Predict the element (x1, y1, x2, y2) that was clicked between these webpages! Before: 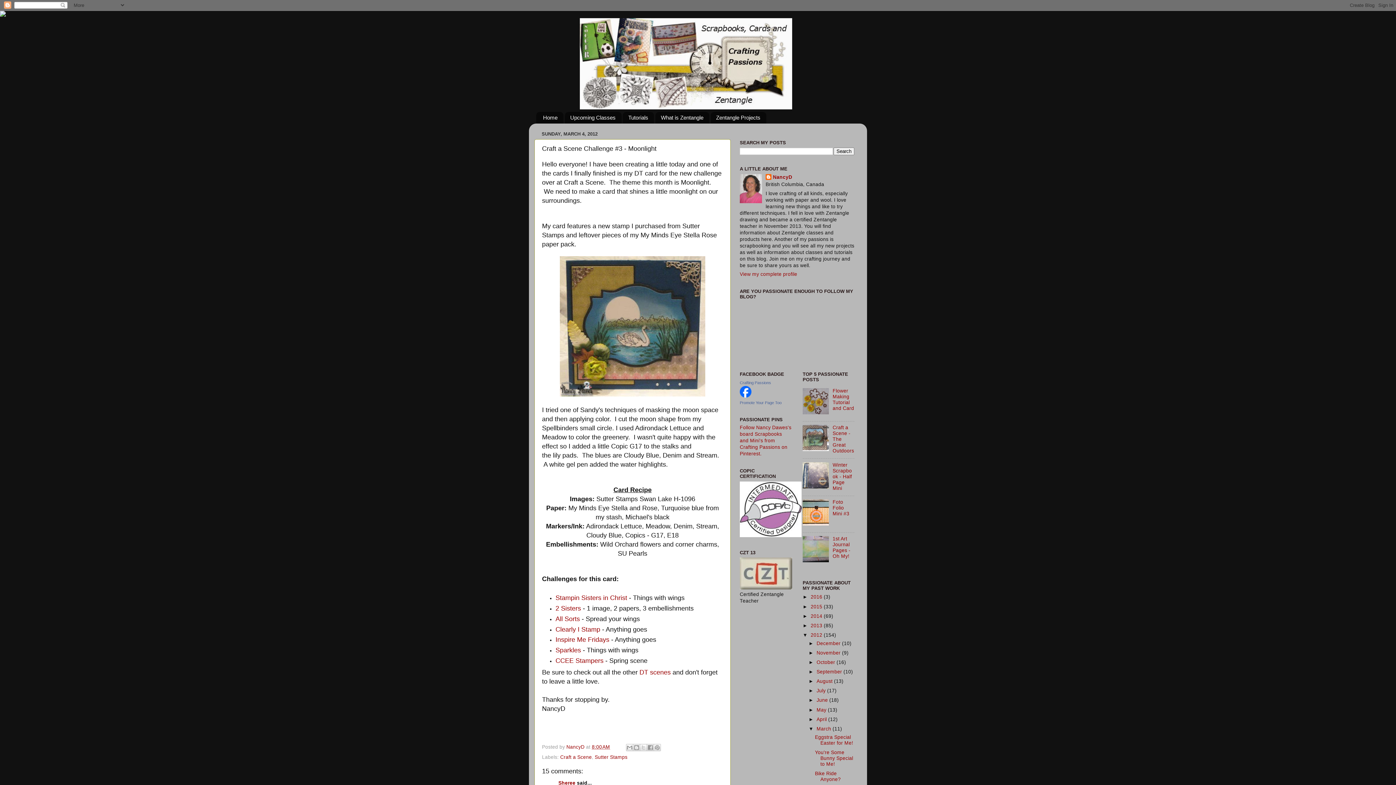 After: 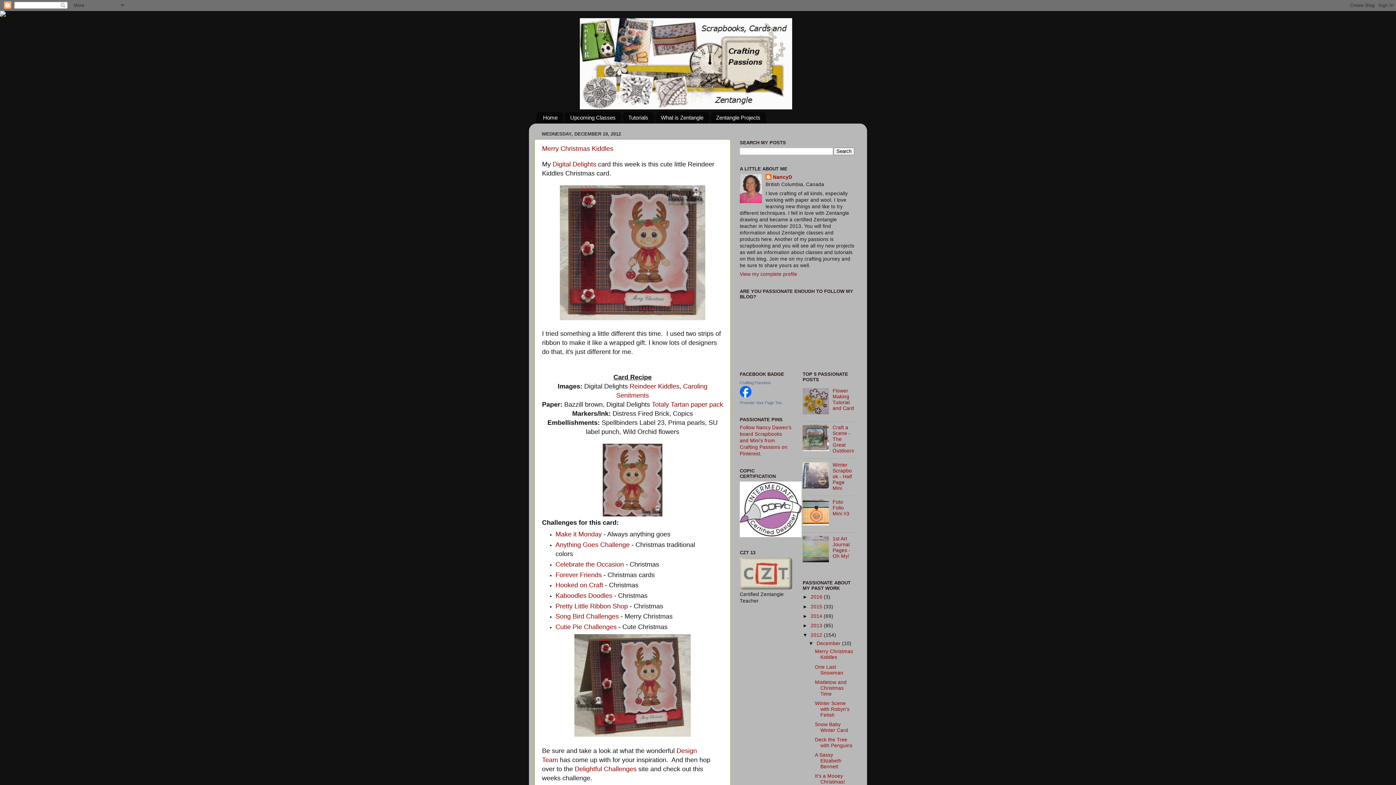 Action: bbox: (816, 640, 842, 646) label: December 